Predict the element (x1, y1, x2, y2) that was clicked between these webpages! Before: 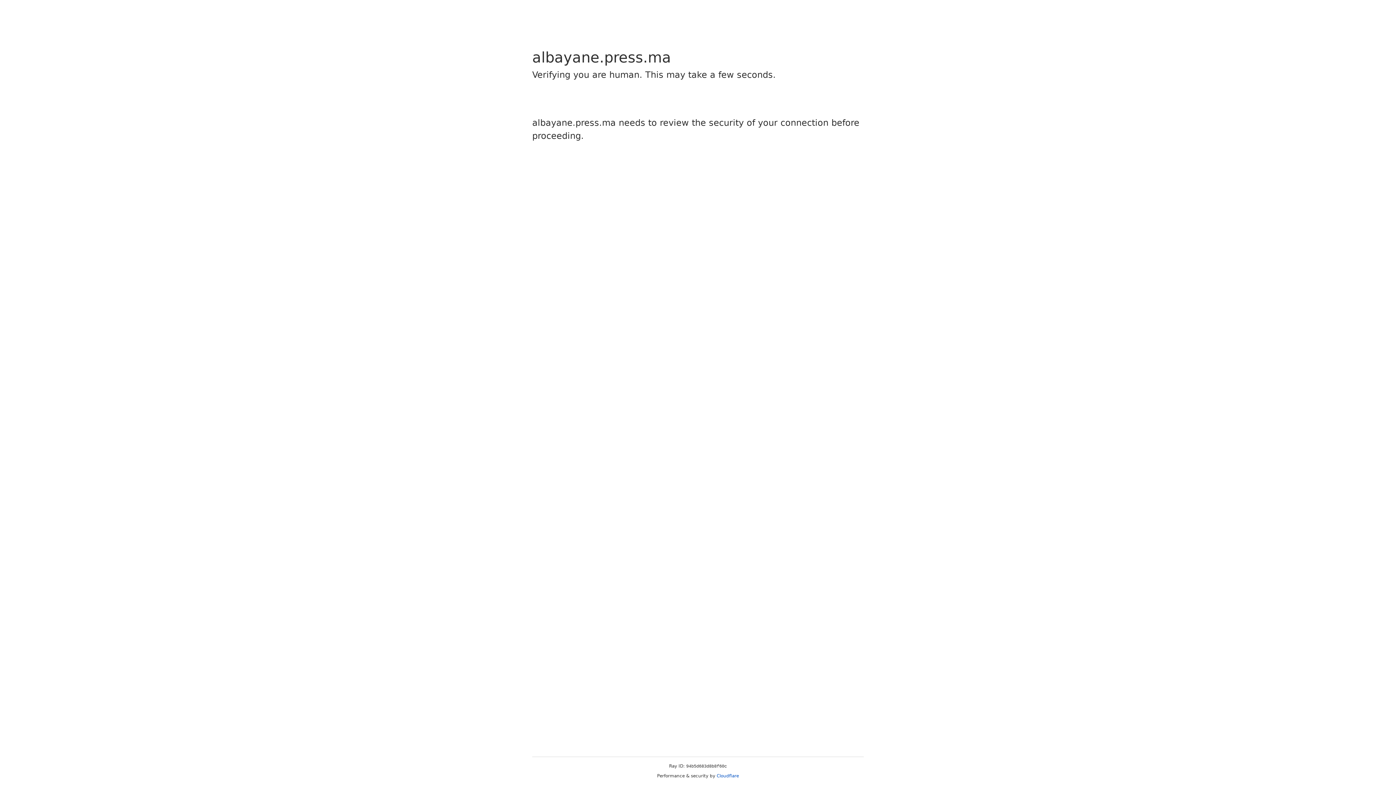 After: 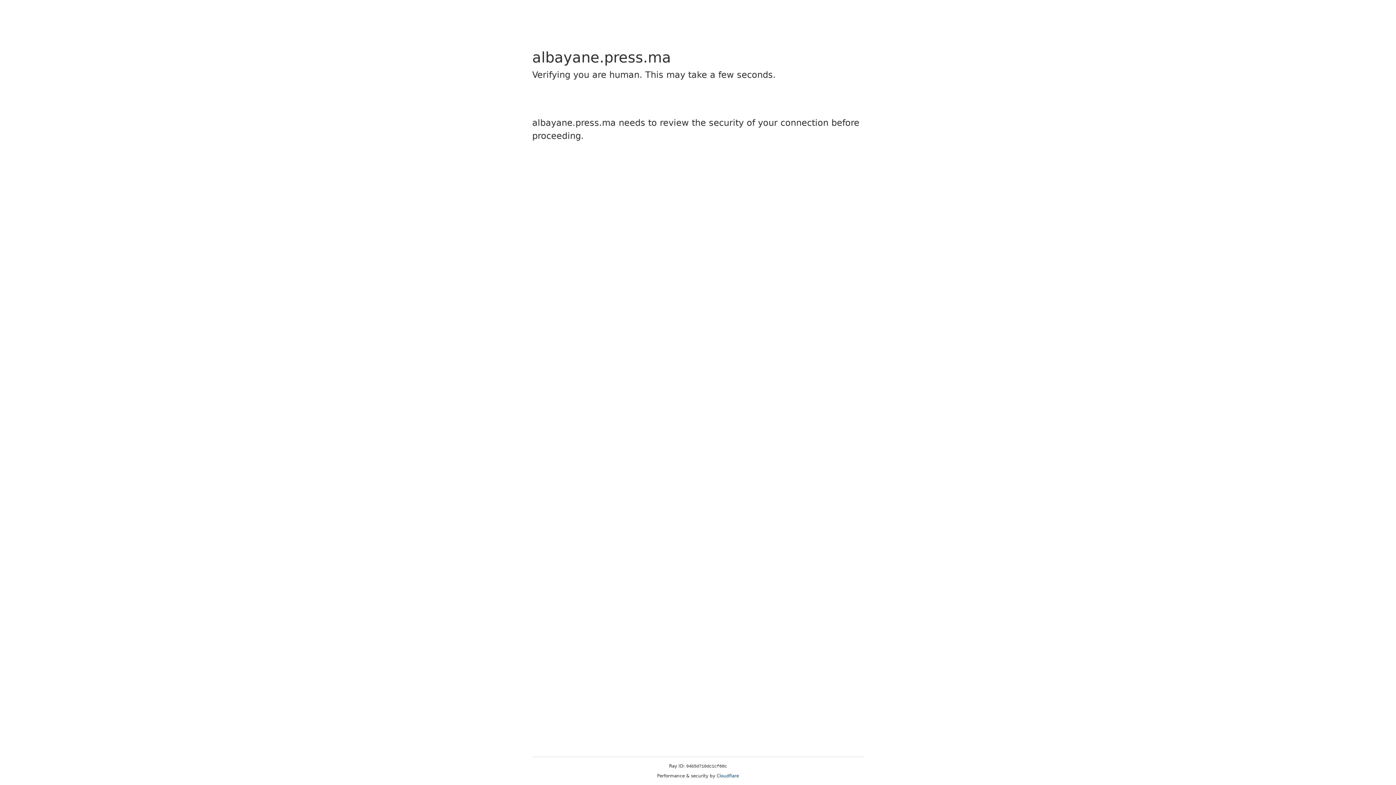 Action: bbox: (716, 773, 739, 778) label: Cloudflare